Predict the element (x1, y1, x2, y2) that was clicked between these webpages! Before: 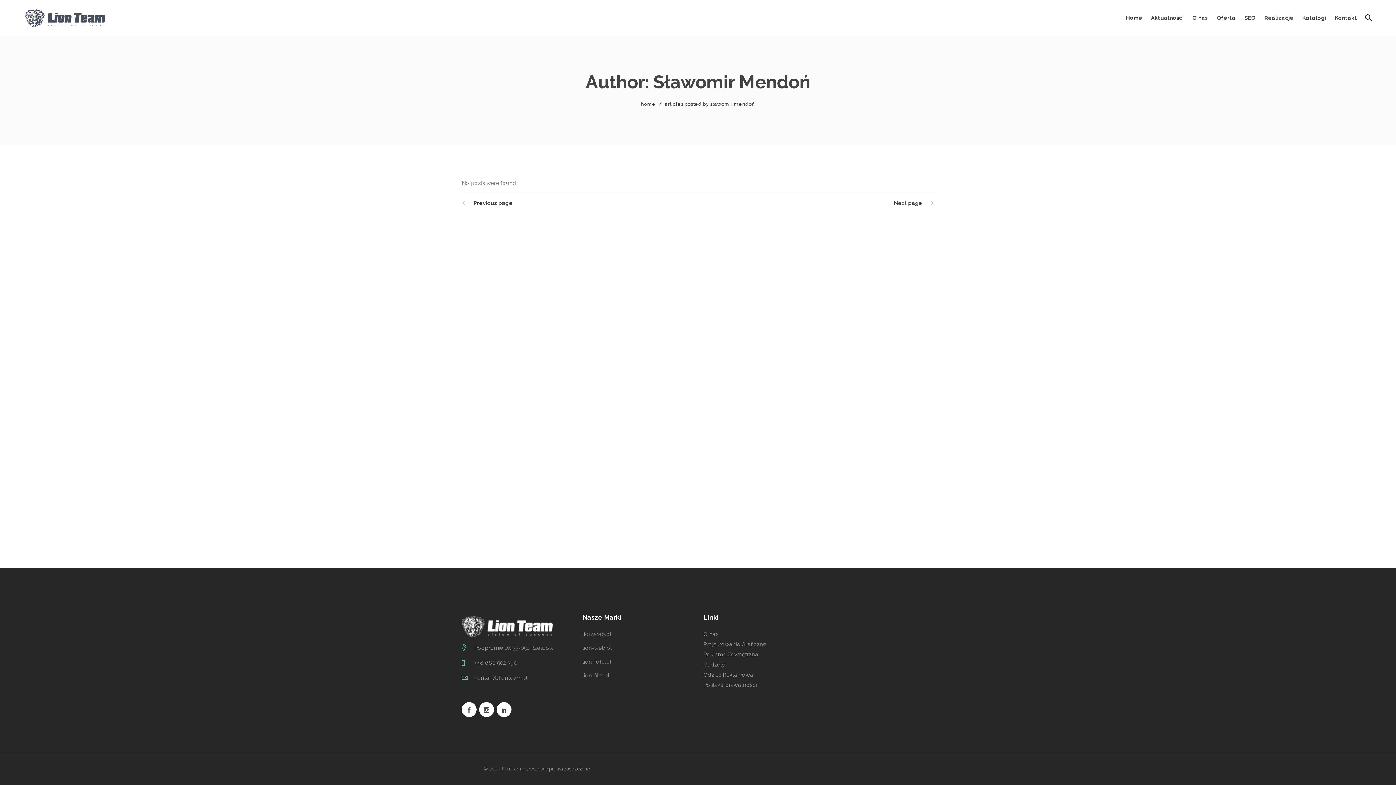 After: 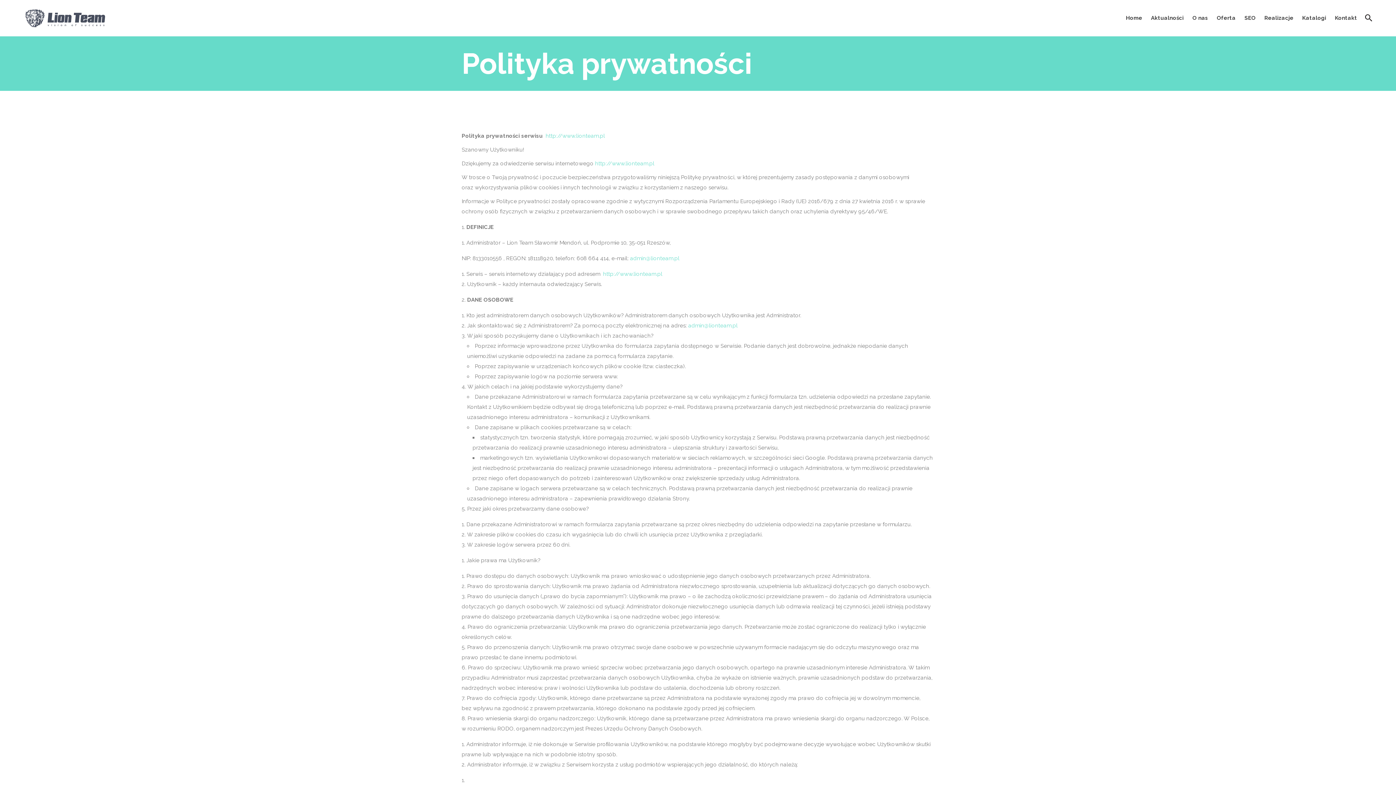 Action: bbox: (703, 682, 757, 688) label: Polityka prywatności